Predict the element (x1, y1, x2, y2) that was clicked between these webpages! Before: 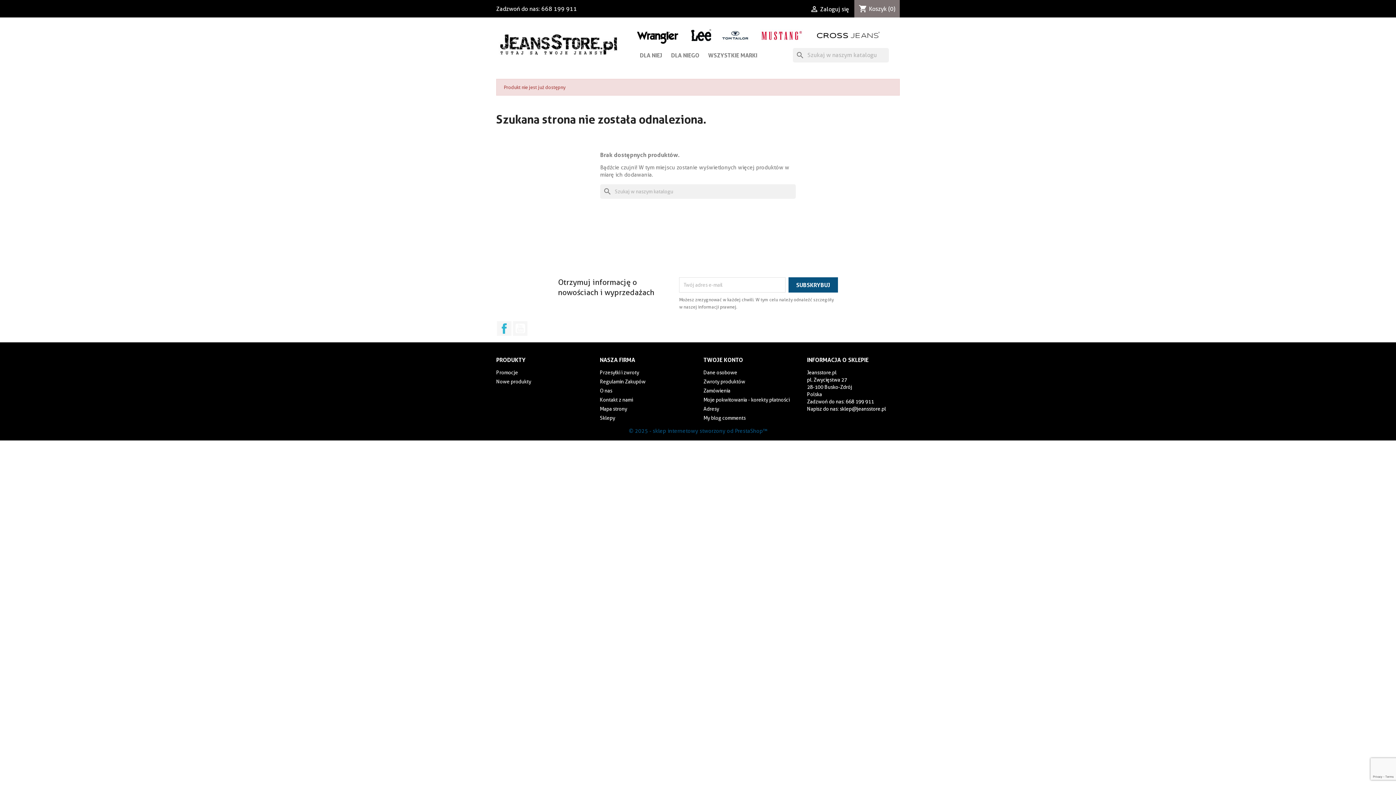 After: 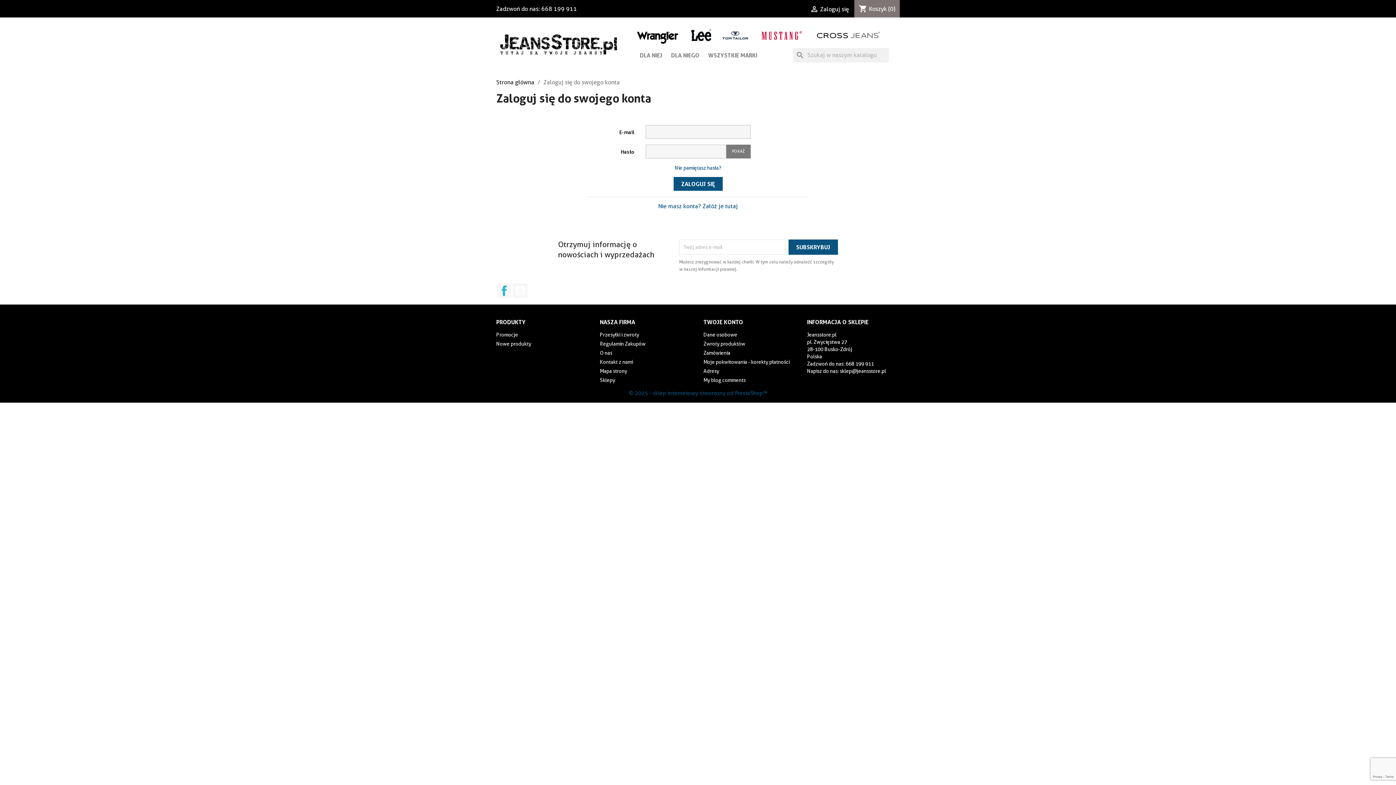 Action: label:  Zaloguj się bbox: (810, 5, 849, 12)